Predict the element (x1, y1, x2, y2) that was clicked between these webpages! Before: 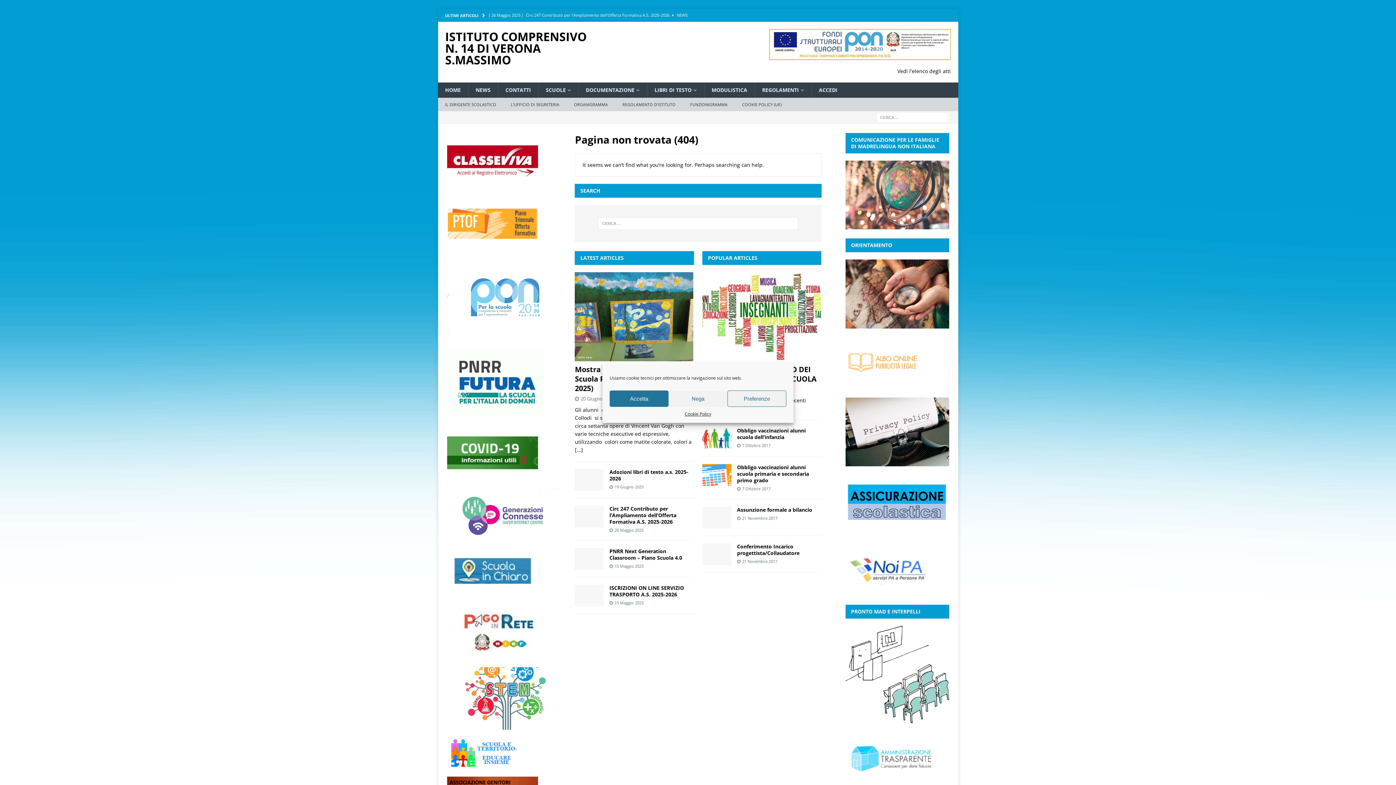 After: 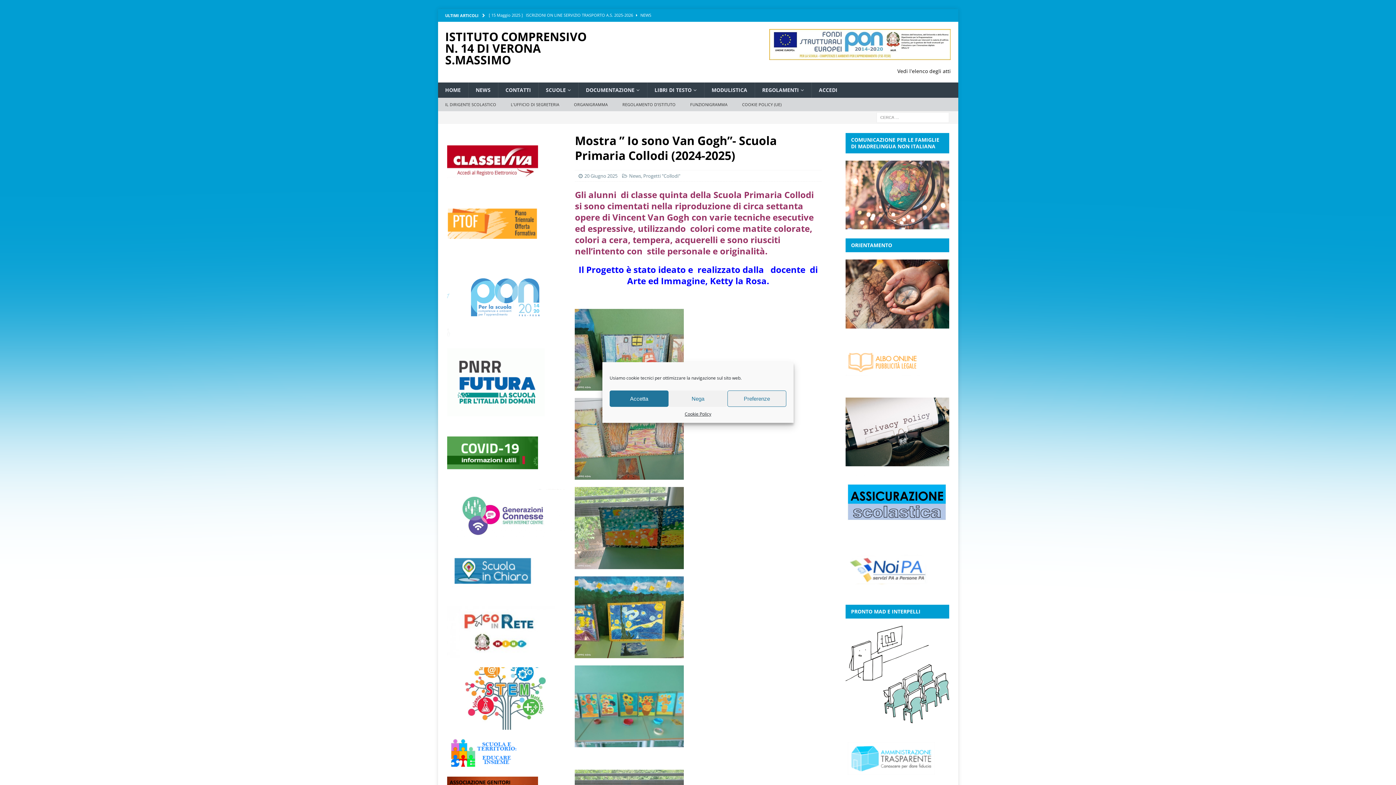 Action: bbox: (575, 272, 694, 361)